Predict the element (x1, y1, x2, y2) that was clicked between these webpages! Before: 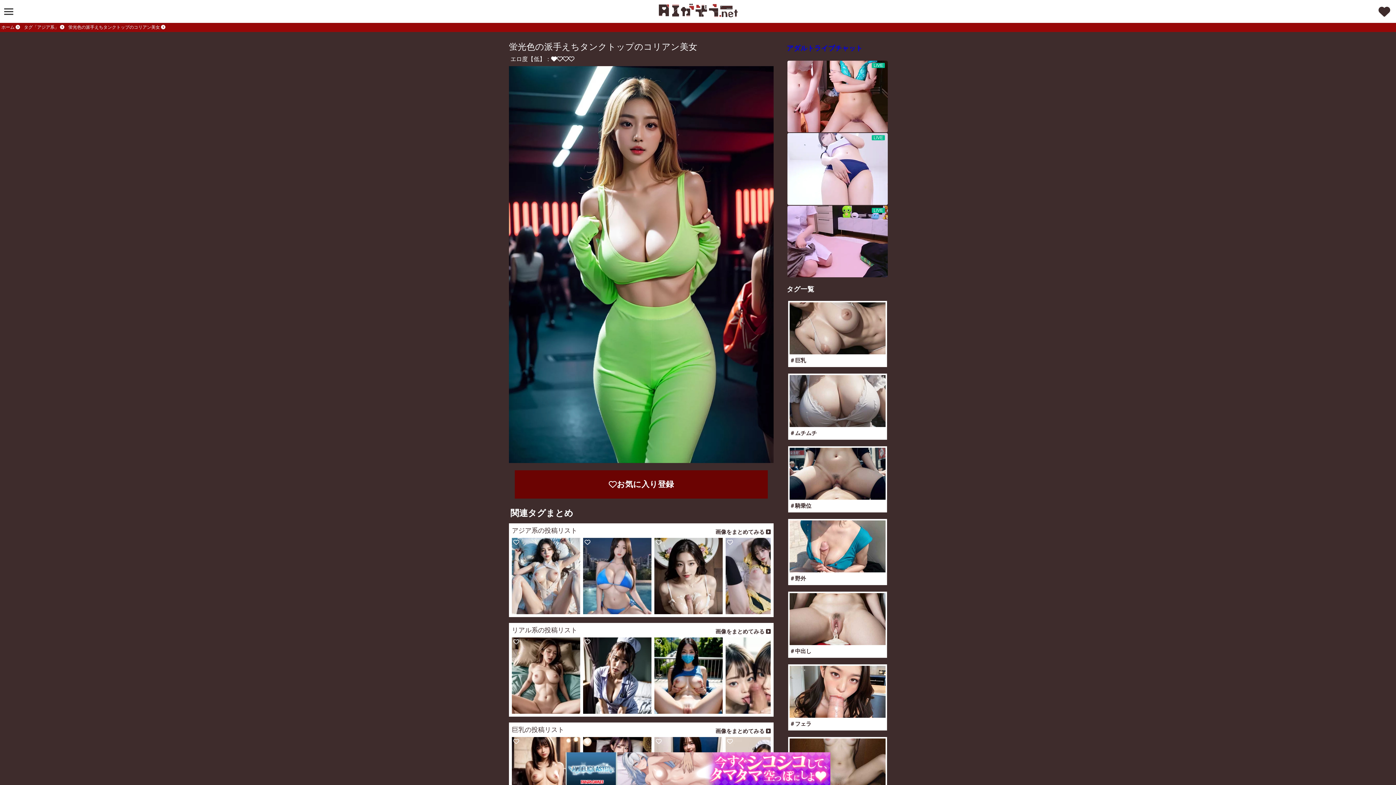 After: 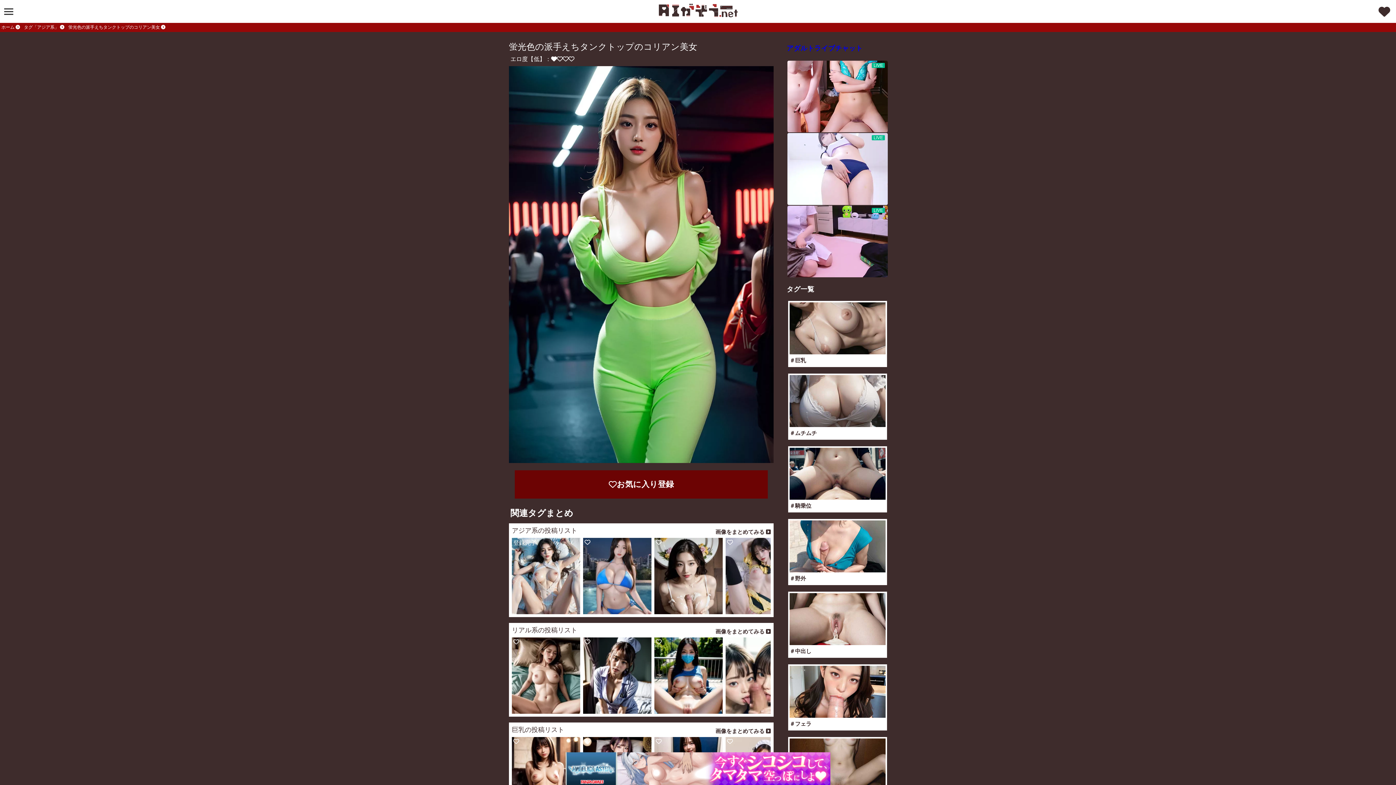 Action: bbox: (513, 539, 519, 545)